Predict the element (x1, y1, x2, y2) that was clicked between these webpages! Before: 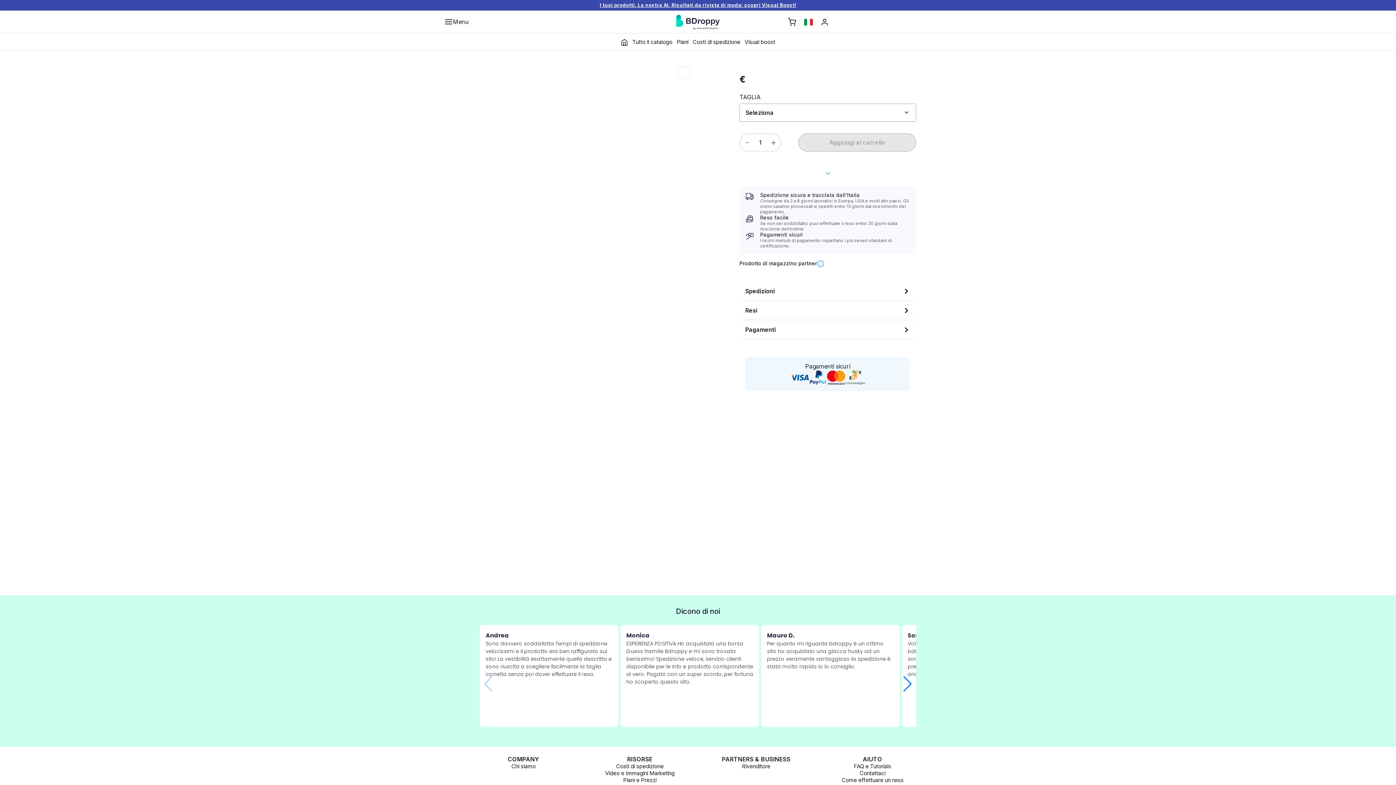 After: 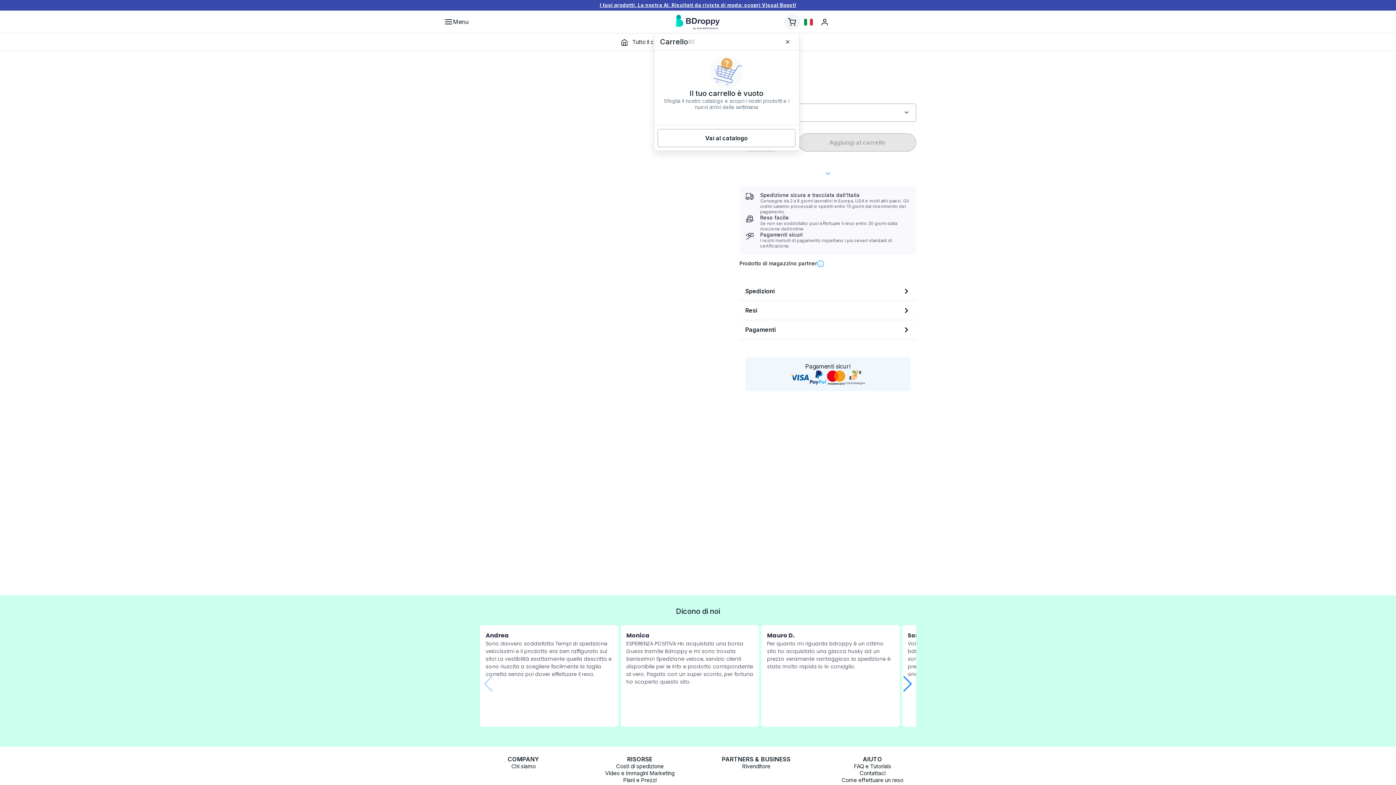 Action: bbox: (784, 14, 799, 29)